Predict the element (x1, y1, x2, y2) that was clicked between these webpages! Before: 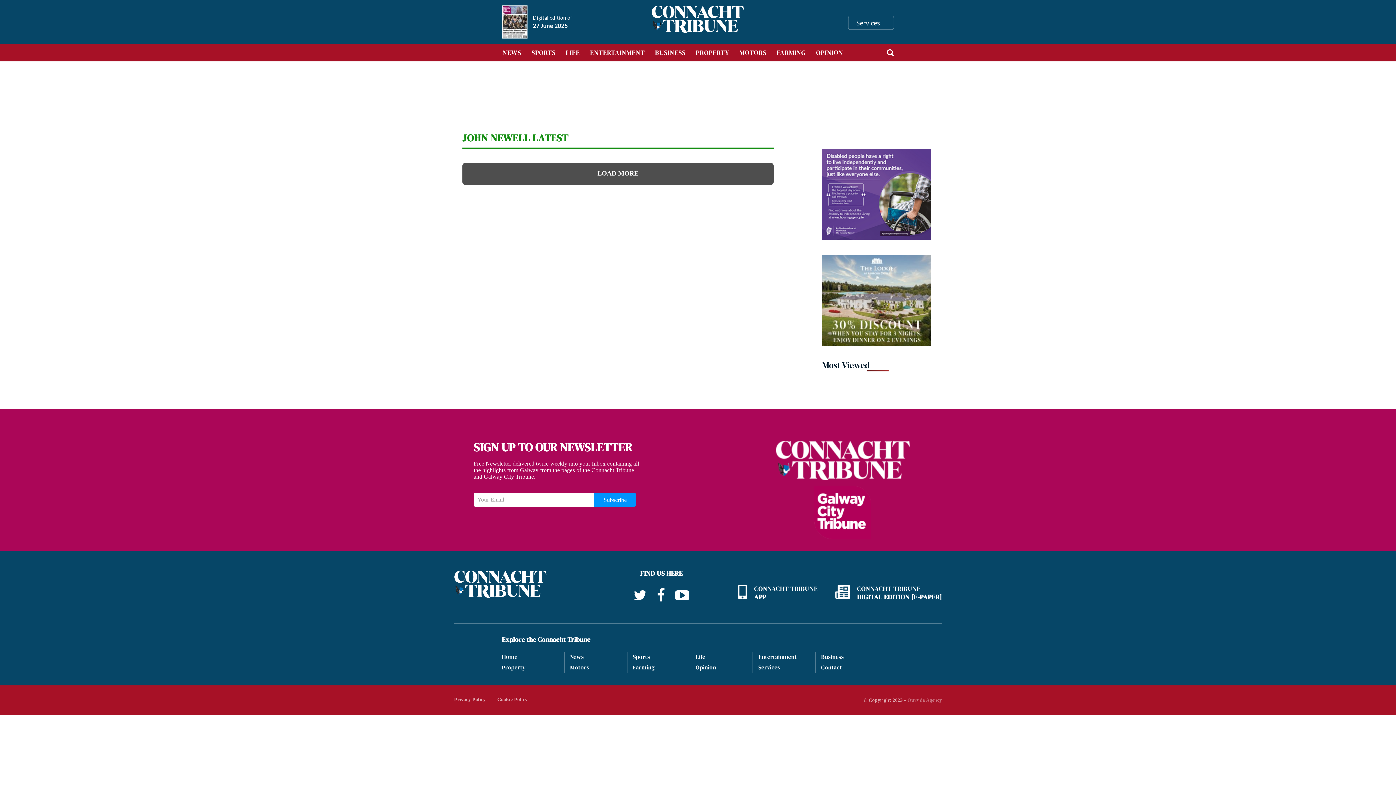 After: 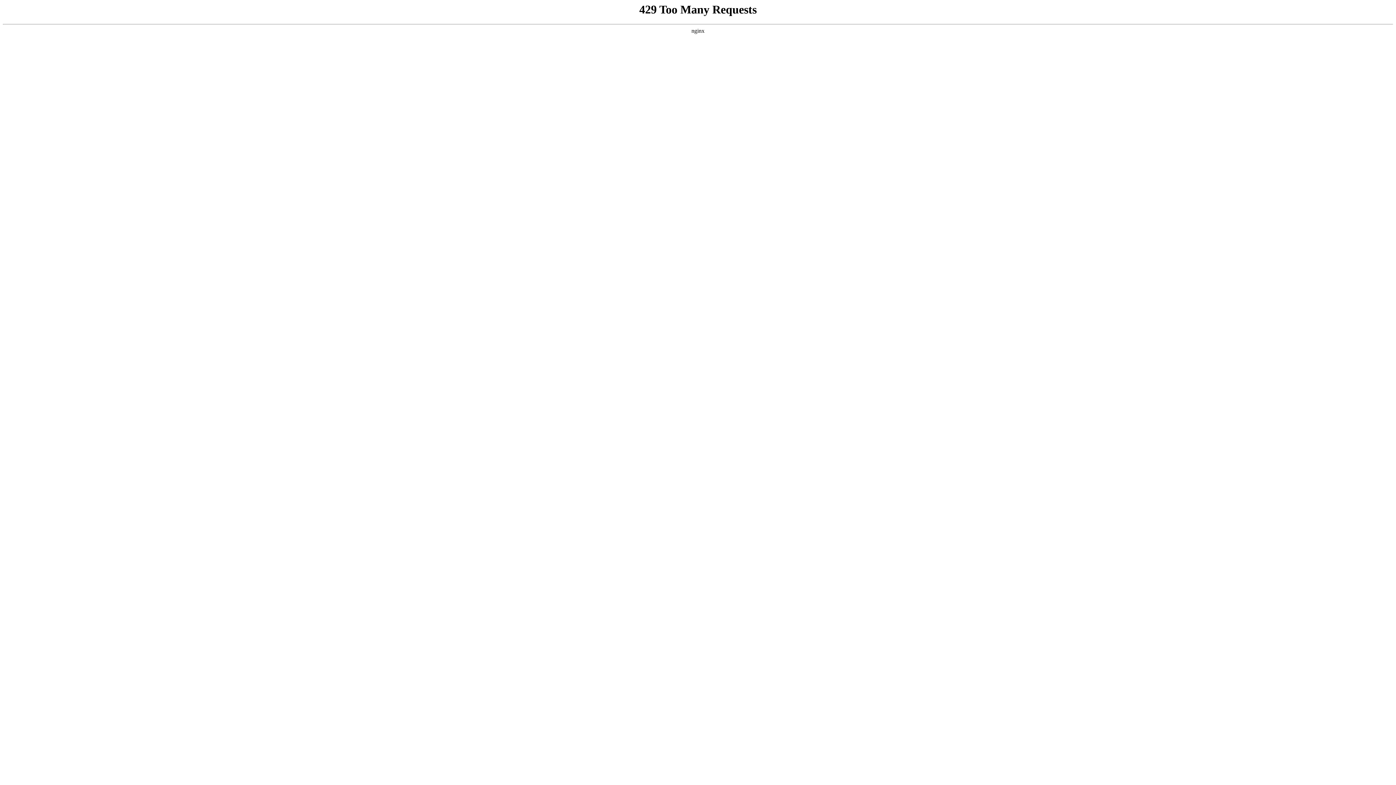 Action: bbox: (690, 44, 734, 61) label: PROPERTY